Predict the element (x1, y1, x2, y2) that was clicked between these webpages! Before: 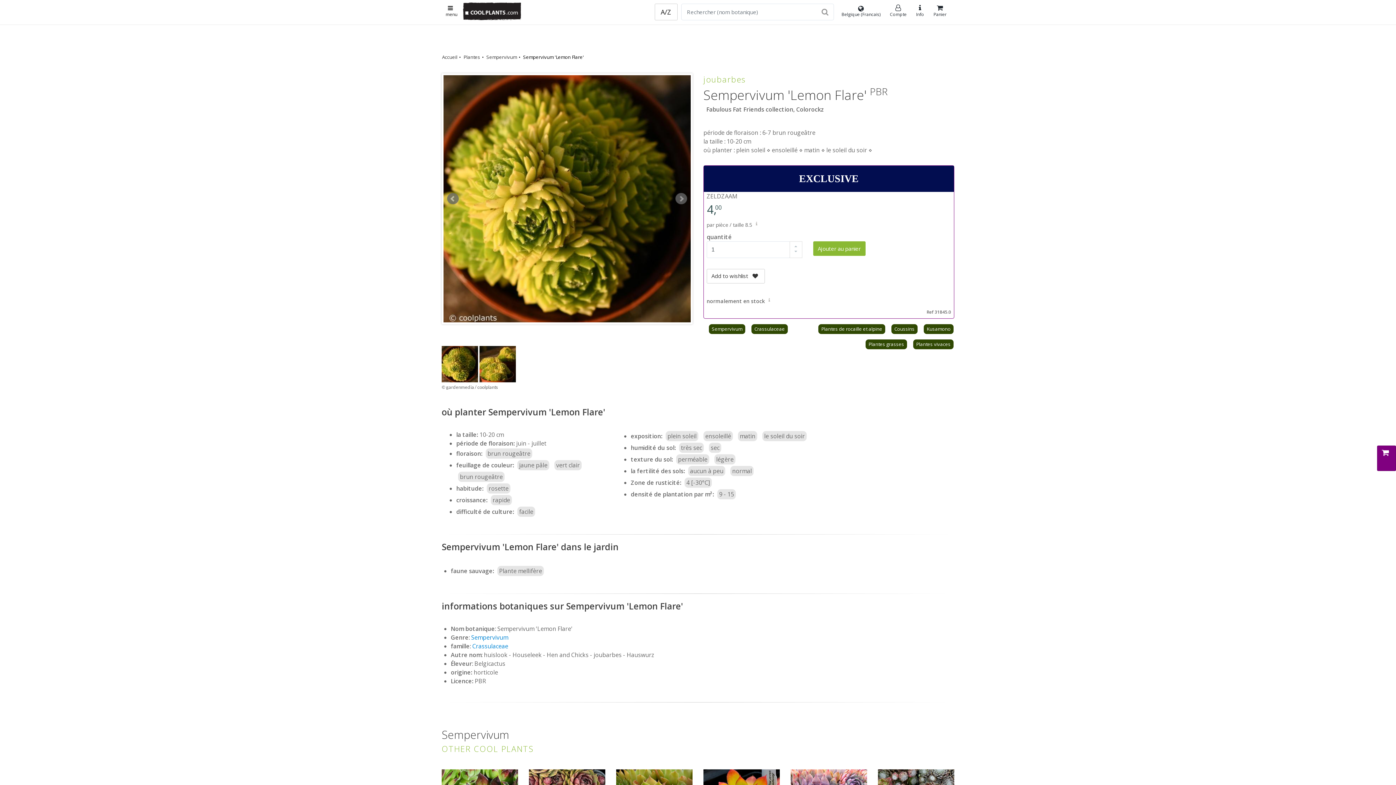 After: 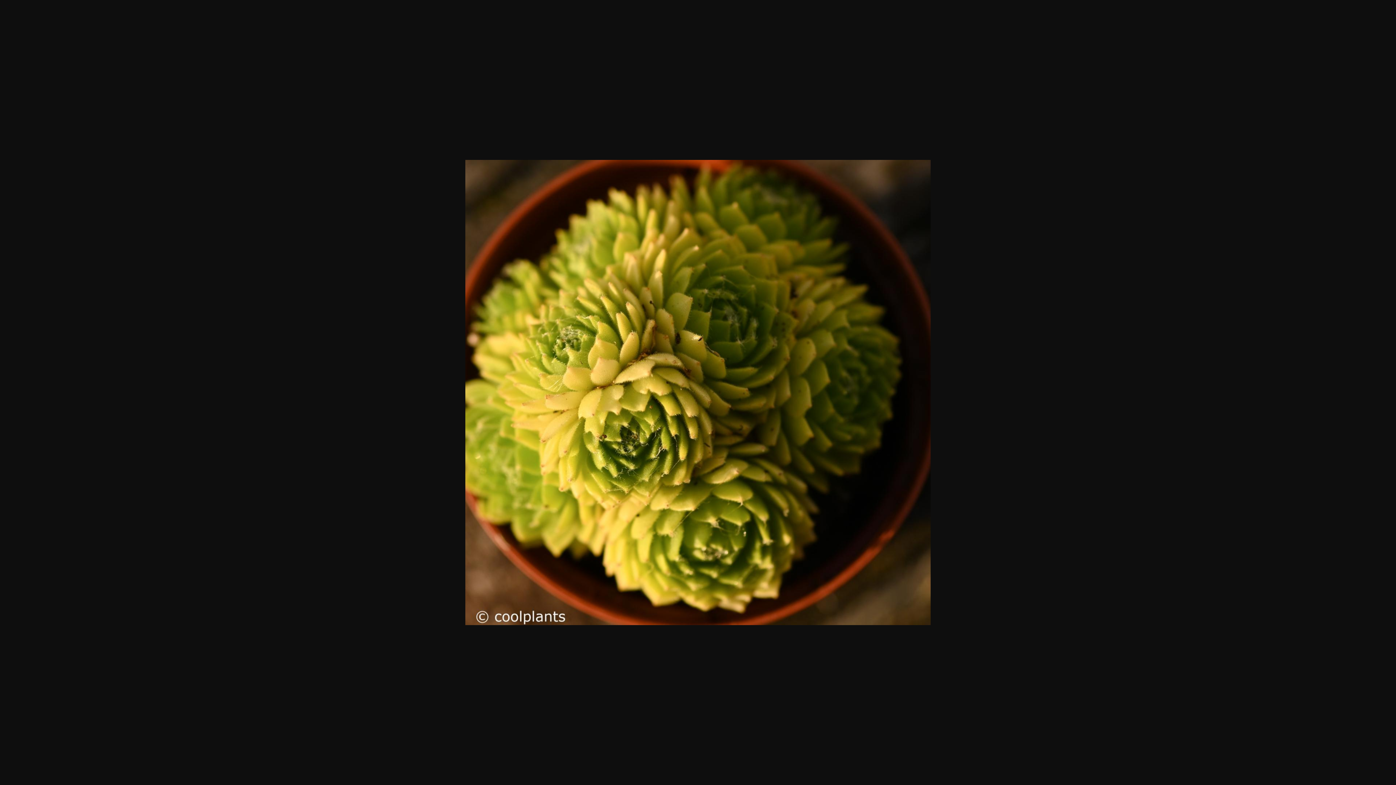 Action: bbox: (443, 75, 690, 322)